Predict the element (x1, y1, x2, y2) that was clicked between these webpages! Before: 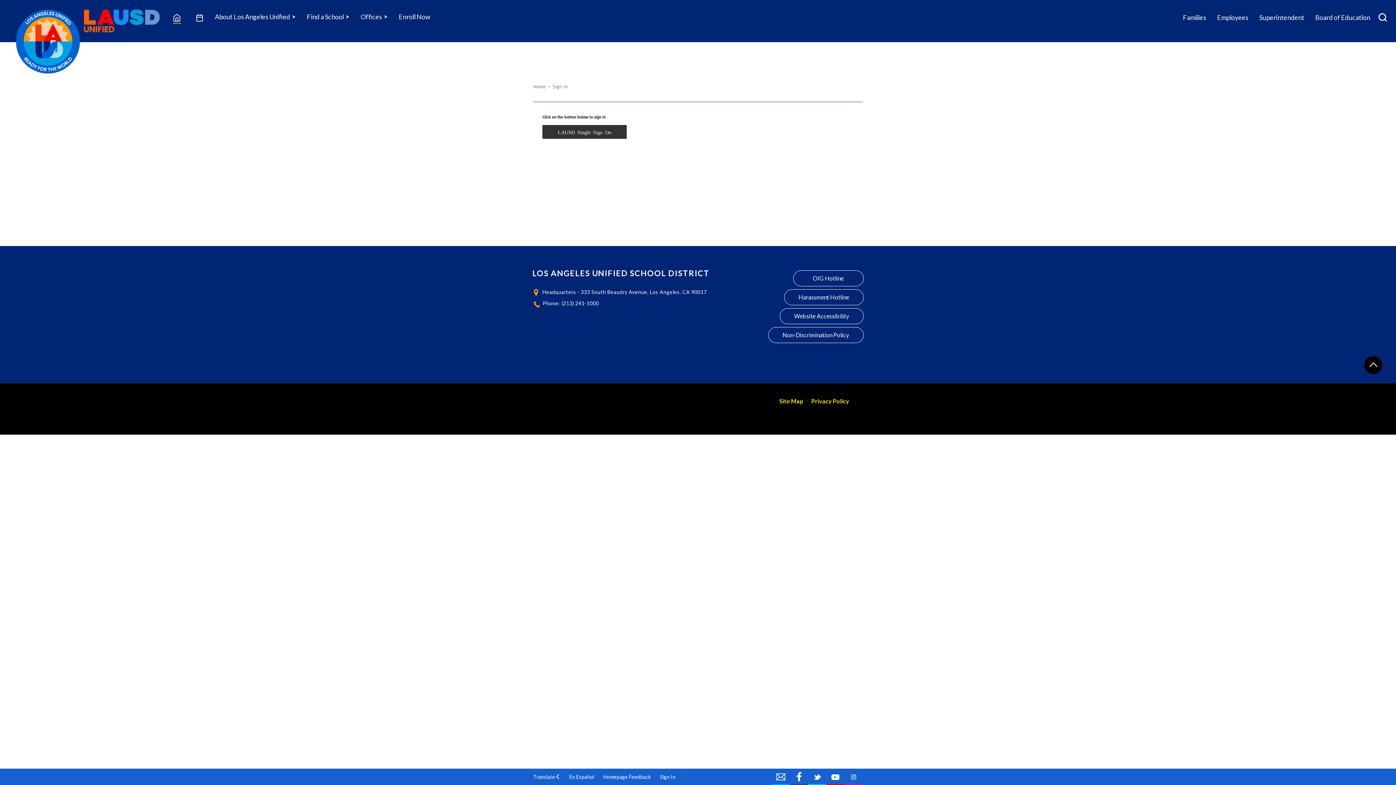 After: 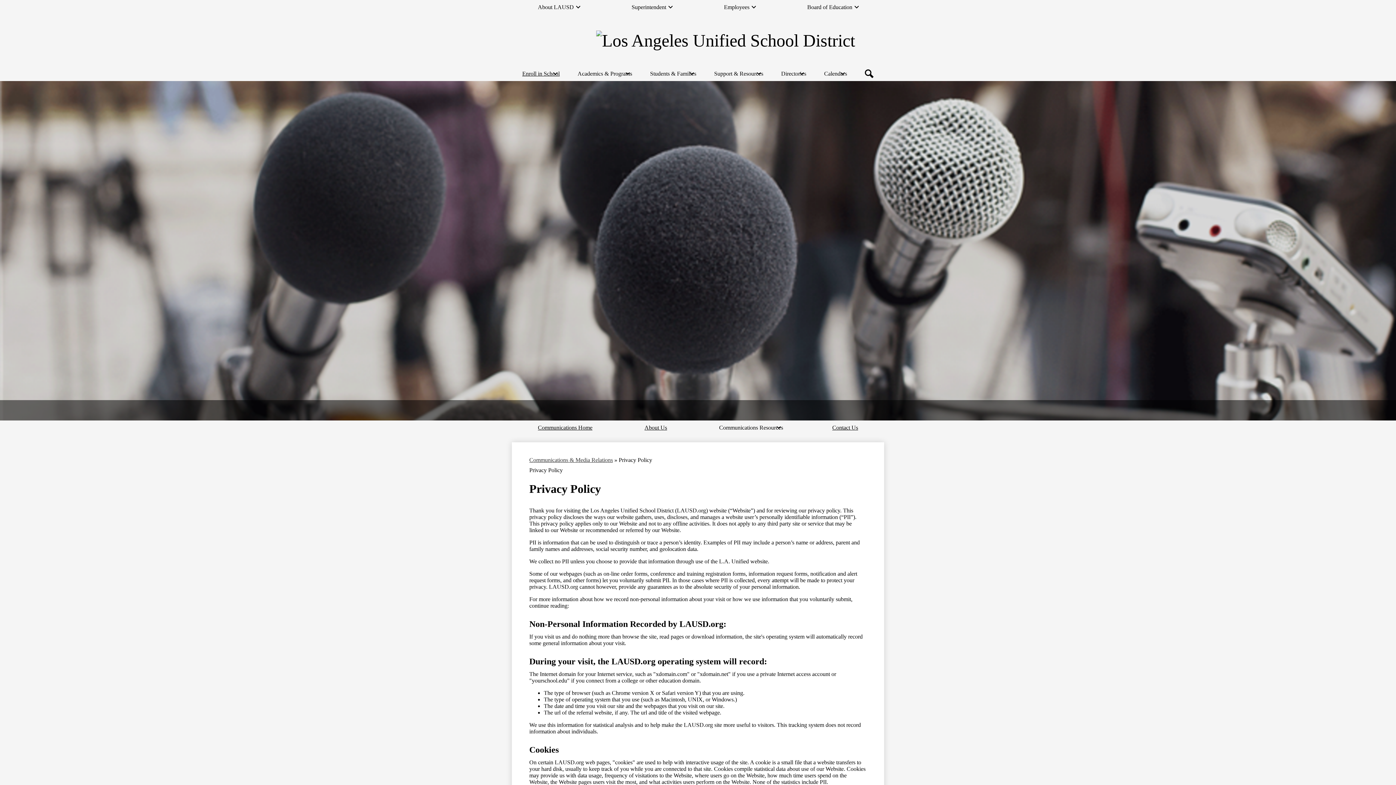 Action: label: Privacy Policy bbox: (811, 397, 849, 404)